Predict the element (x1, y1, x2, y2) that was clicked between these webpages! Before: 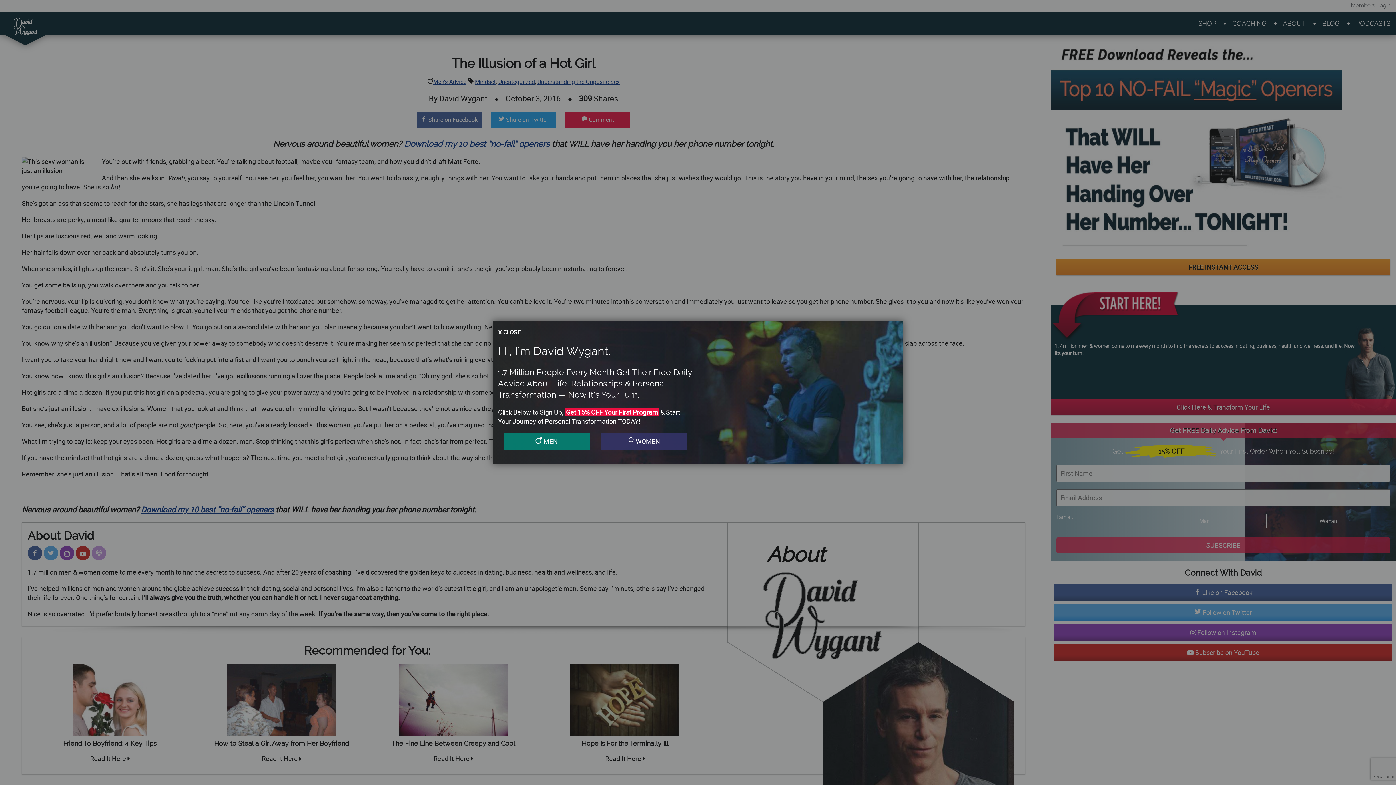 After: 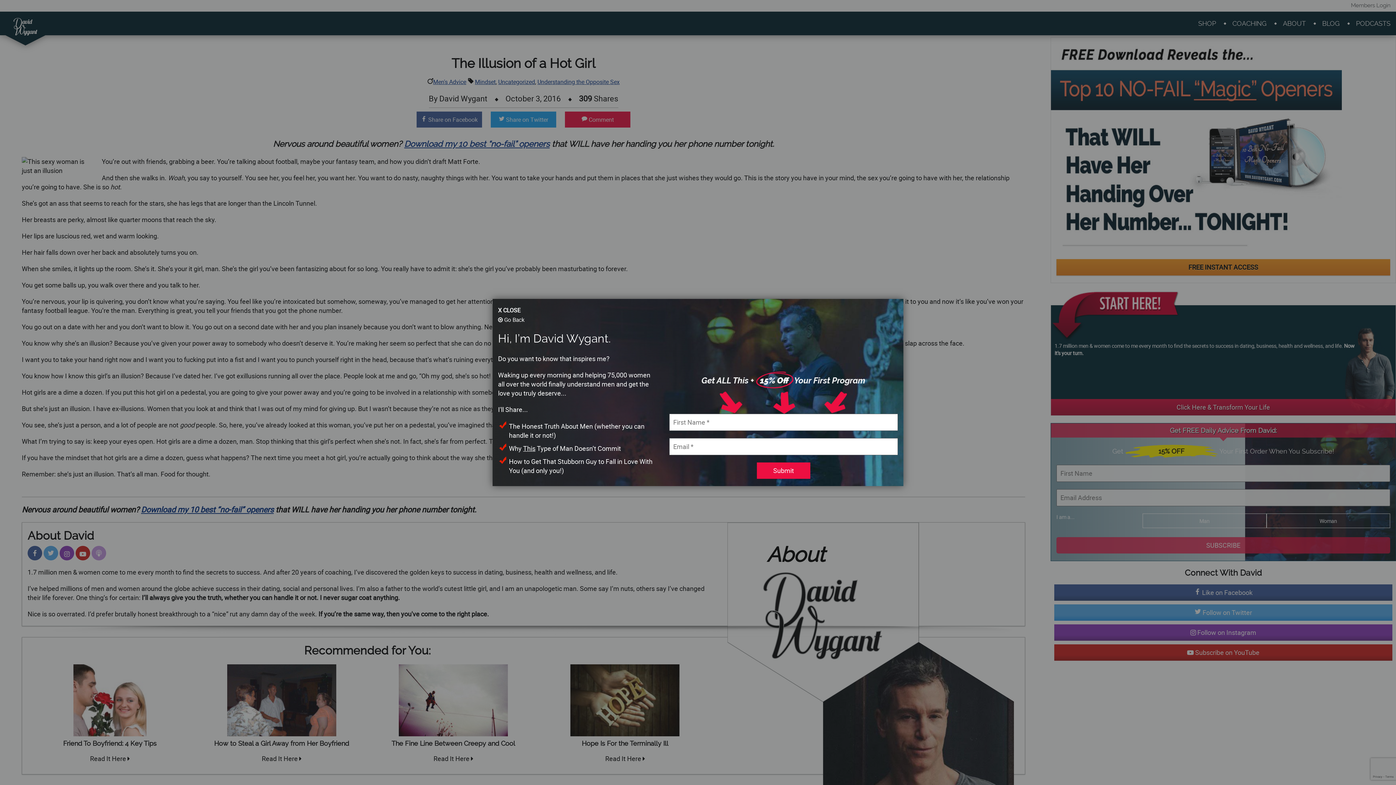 Action: label:  WOMEN bbox: (600, 433, 687, 449)